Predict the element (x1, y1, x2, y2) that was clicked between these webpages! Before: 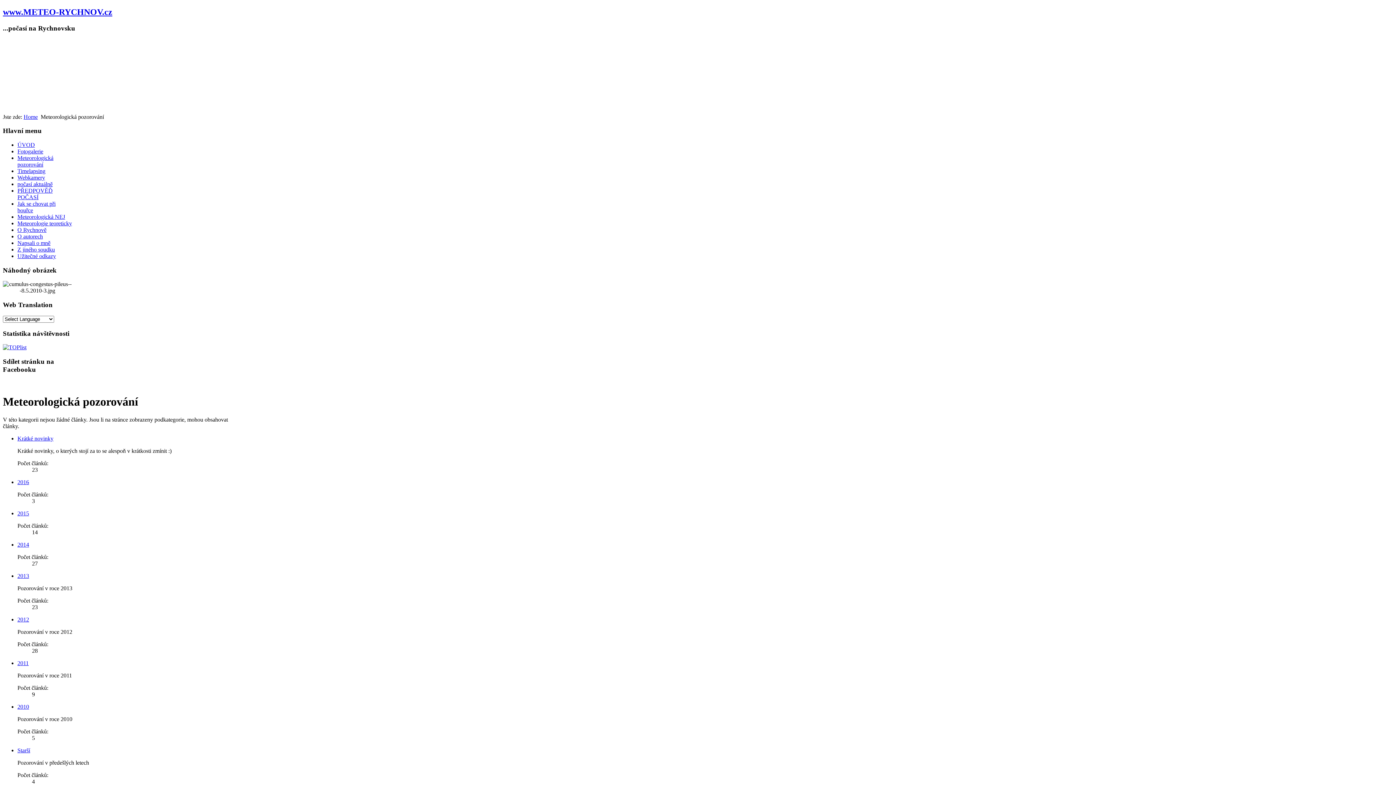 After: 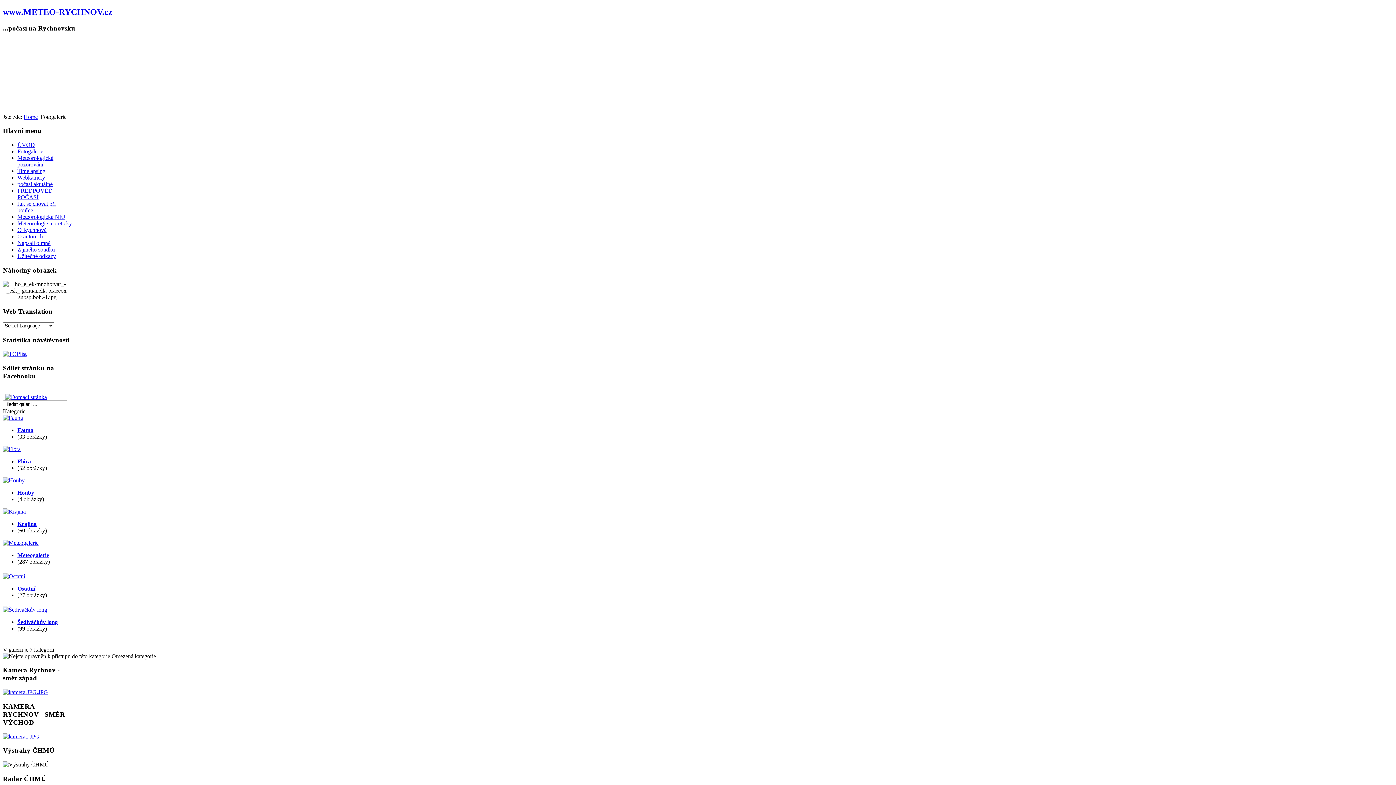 Action: label: Fotogalerie bbox: (17, 148, 43, 154)